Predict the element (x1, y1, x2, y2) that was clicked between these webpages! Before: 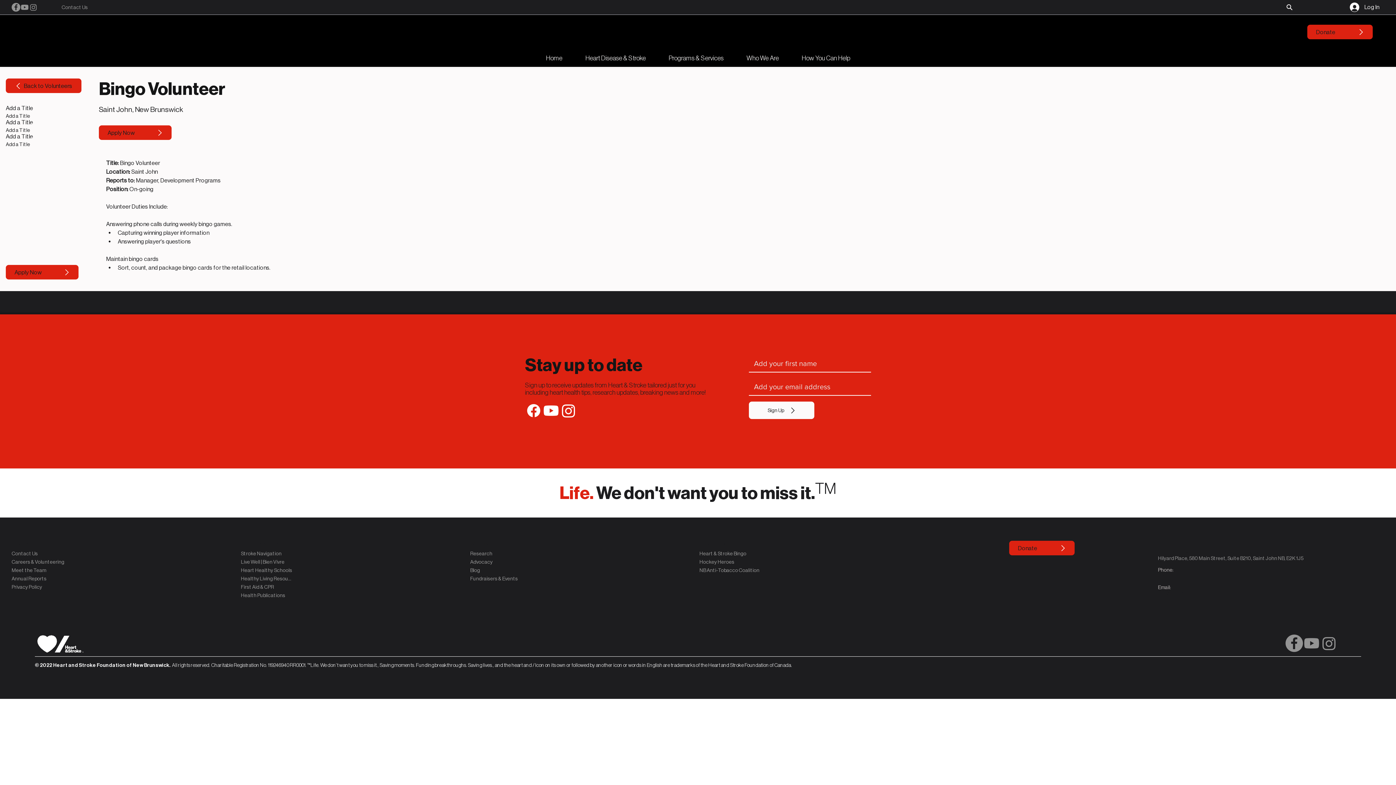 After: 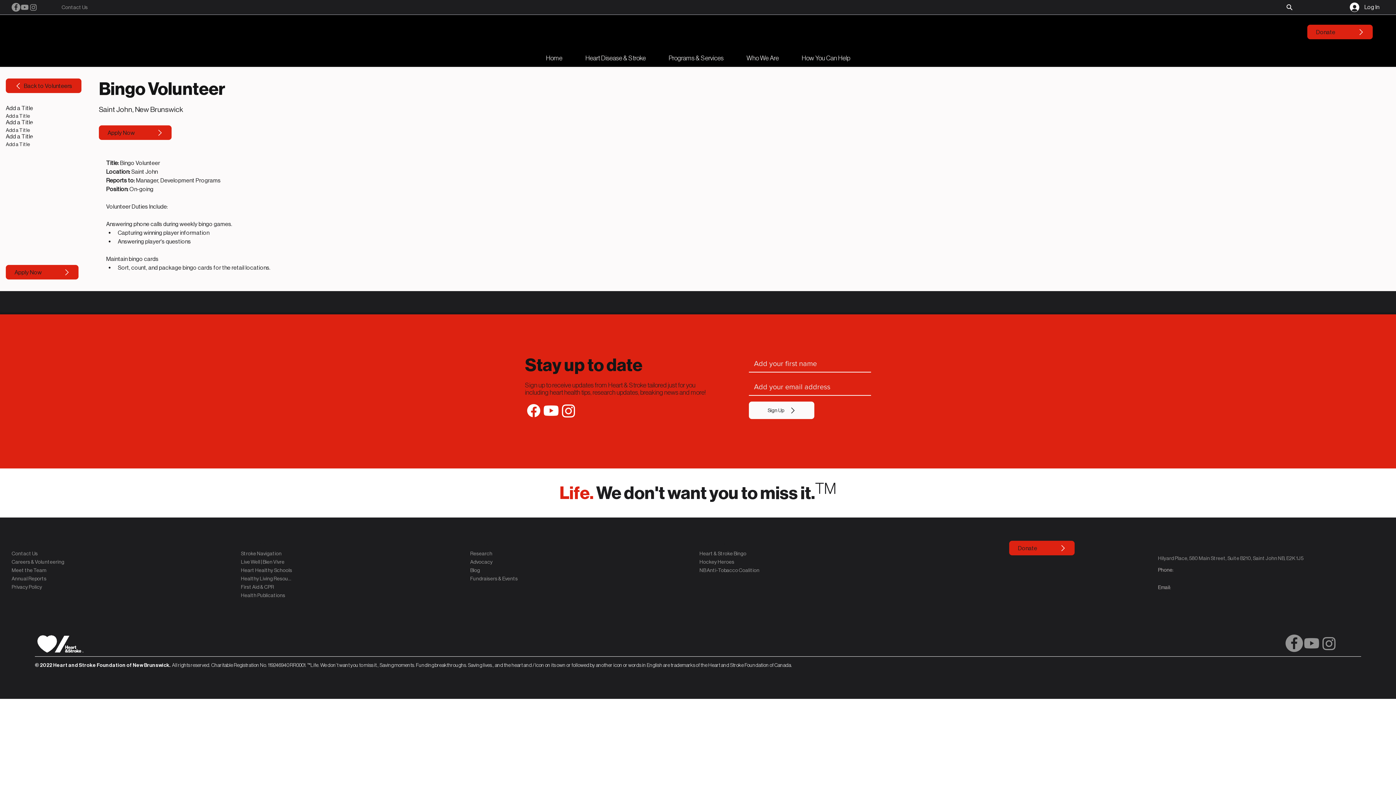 Action: label: NB Anti-Tobacco Coalition bbox: (699, 566, 926, 574)